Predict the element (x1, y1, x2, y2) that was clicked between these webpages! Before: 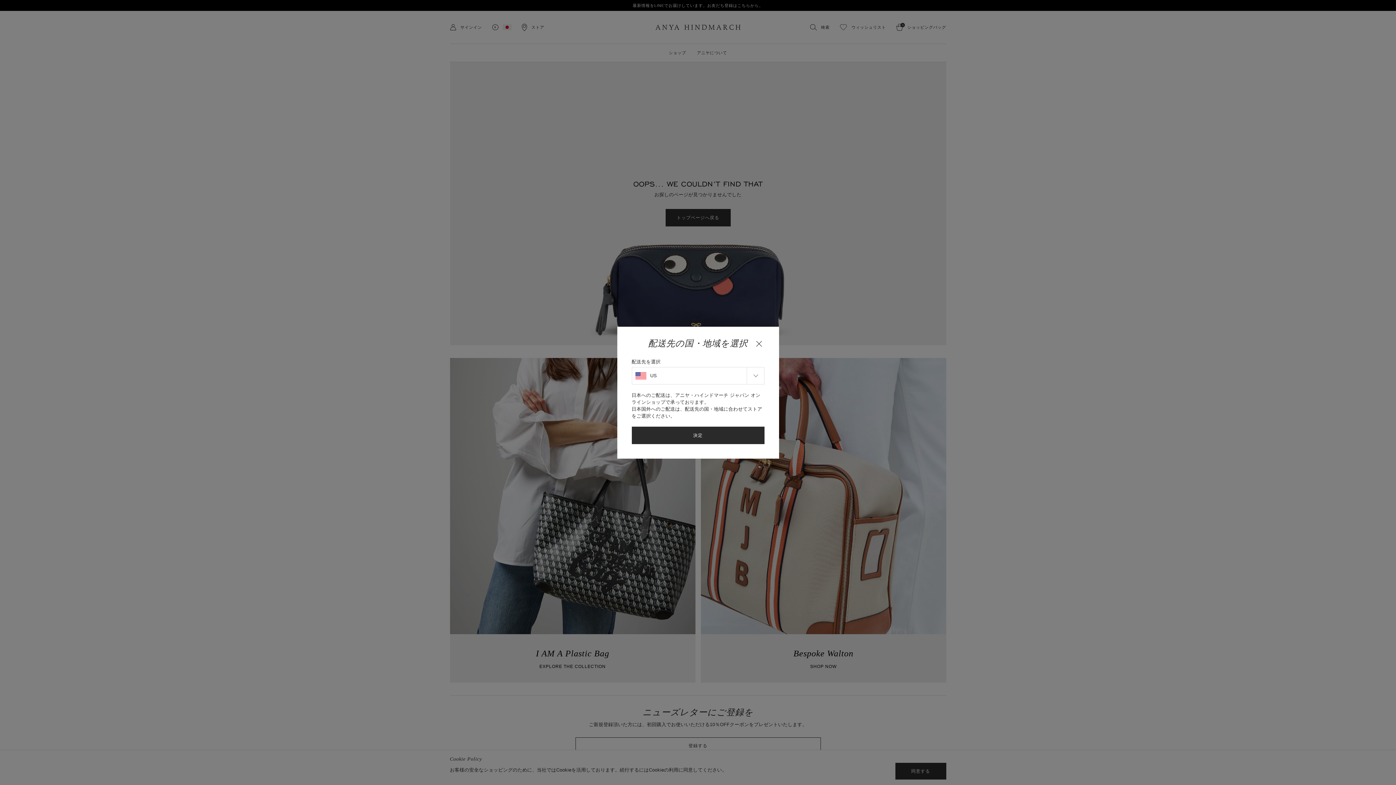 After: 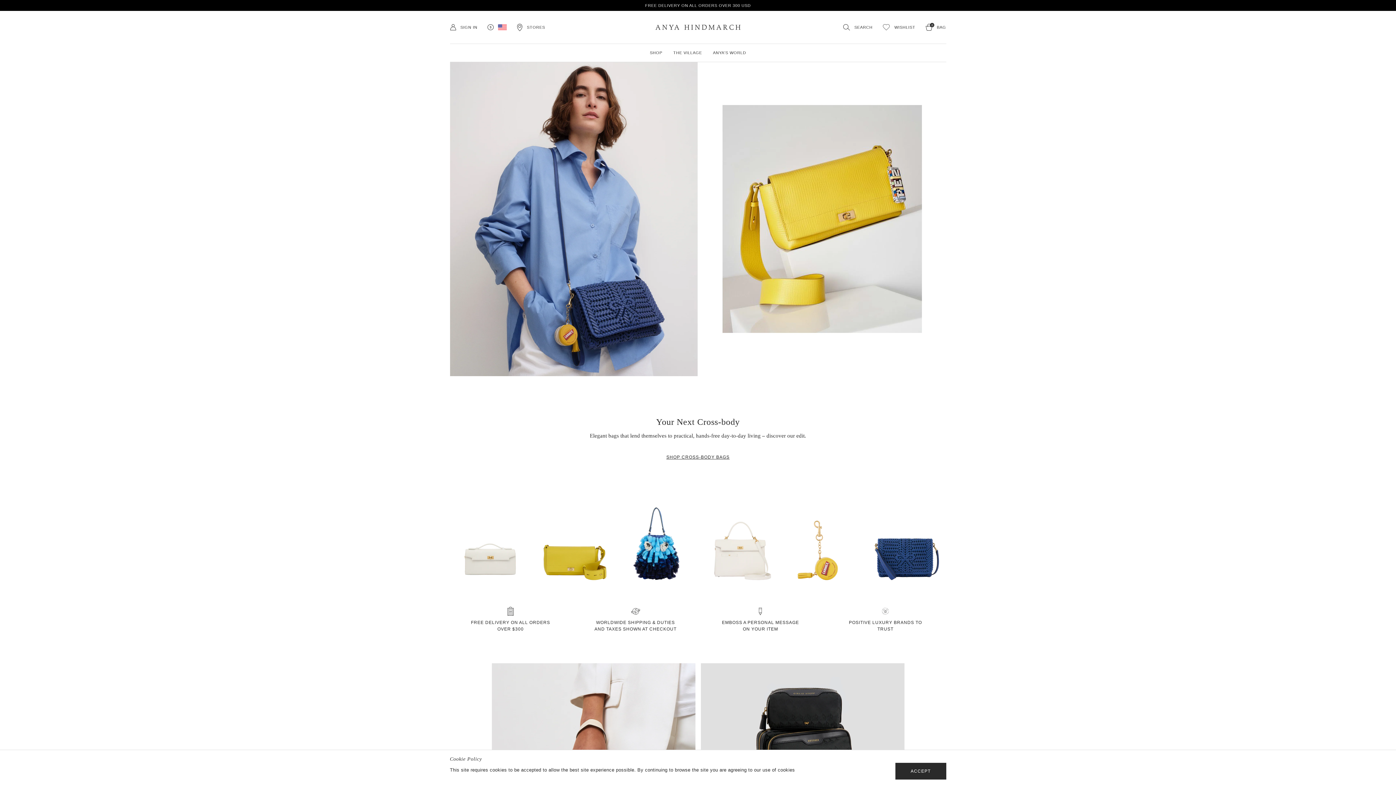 Action: bbox: (631, 426, 764, 444) label: 決定